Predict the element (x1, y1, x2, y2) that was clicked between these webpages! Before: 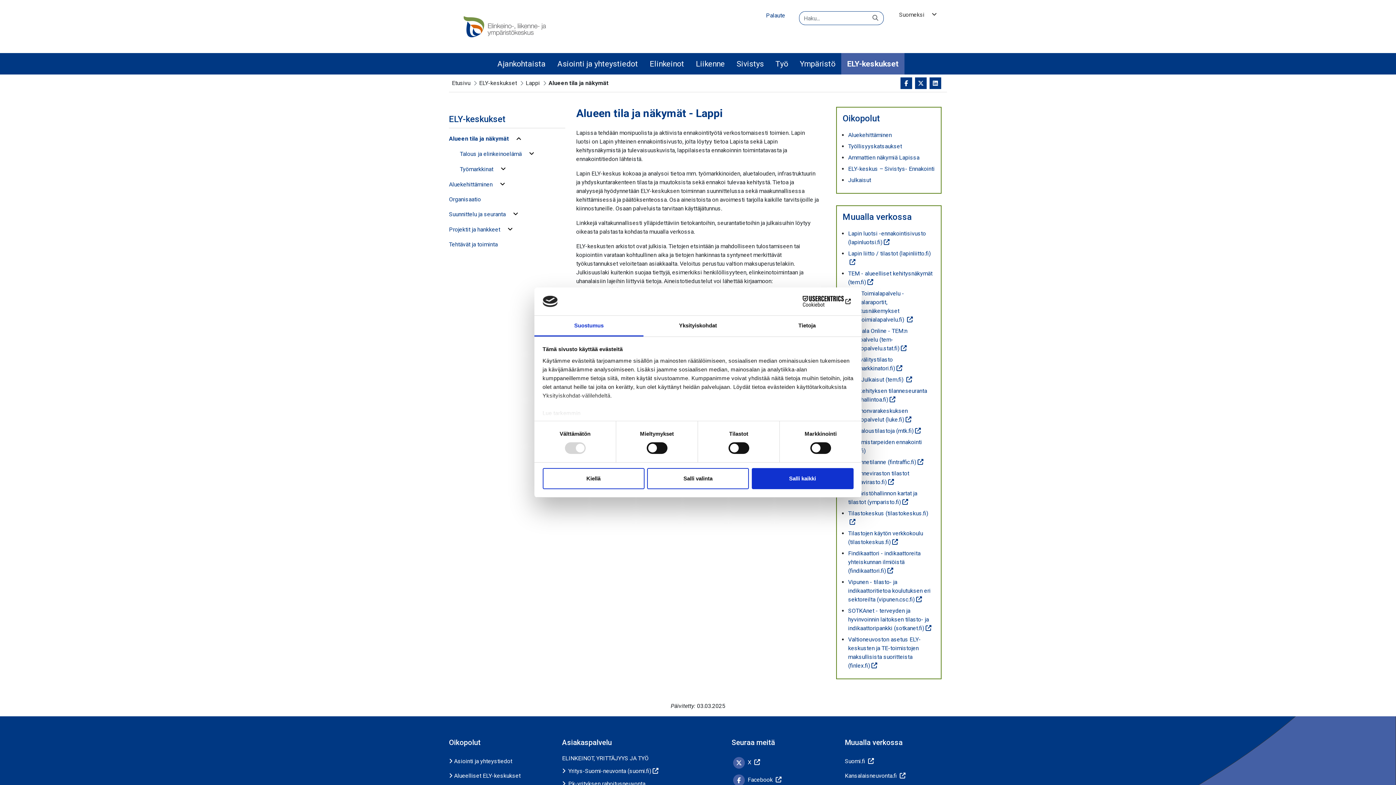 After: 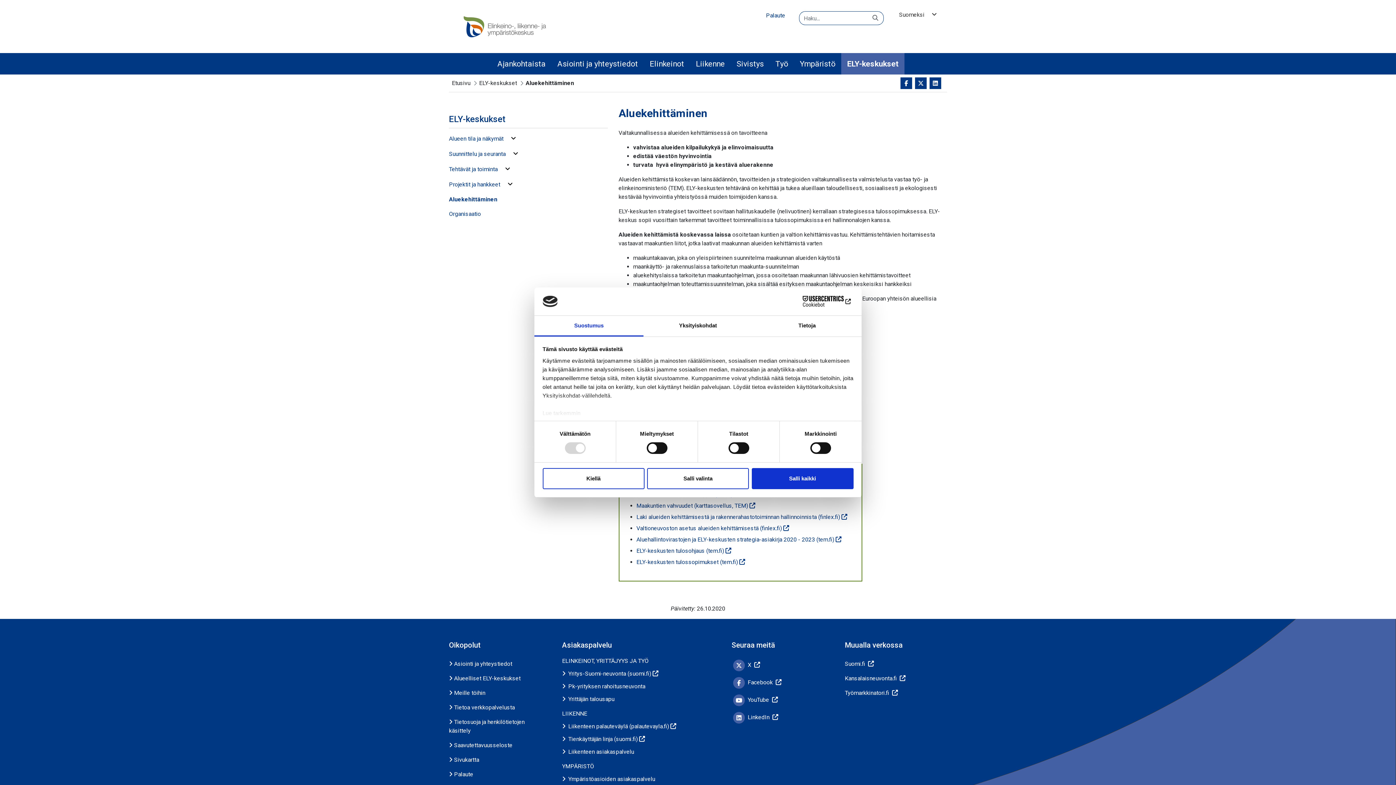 Action: label: Aluekehittäminen bbox: (848, 131, 892, 138)